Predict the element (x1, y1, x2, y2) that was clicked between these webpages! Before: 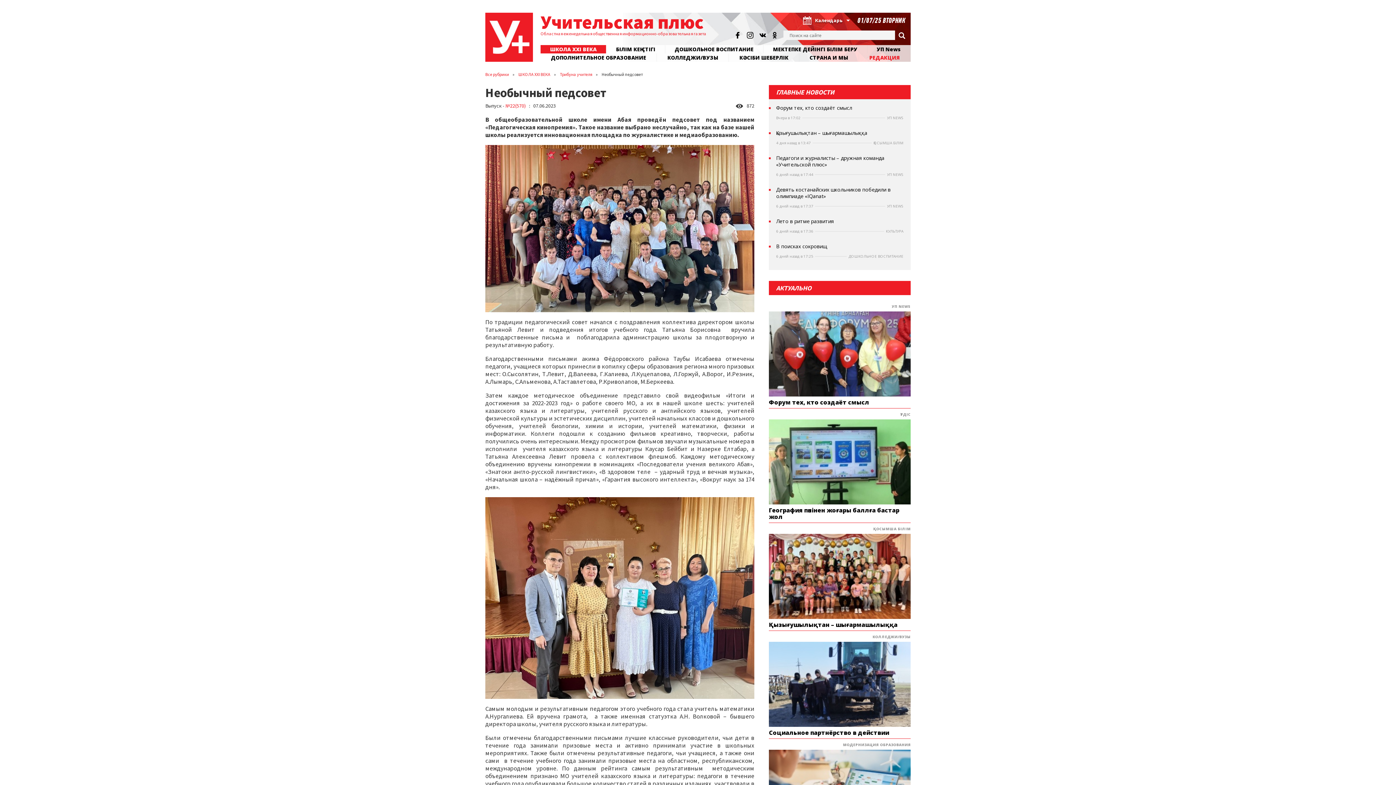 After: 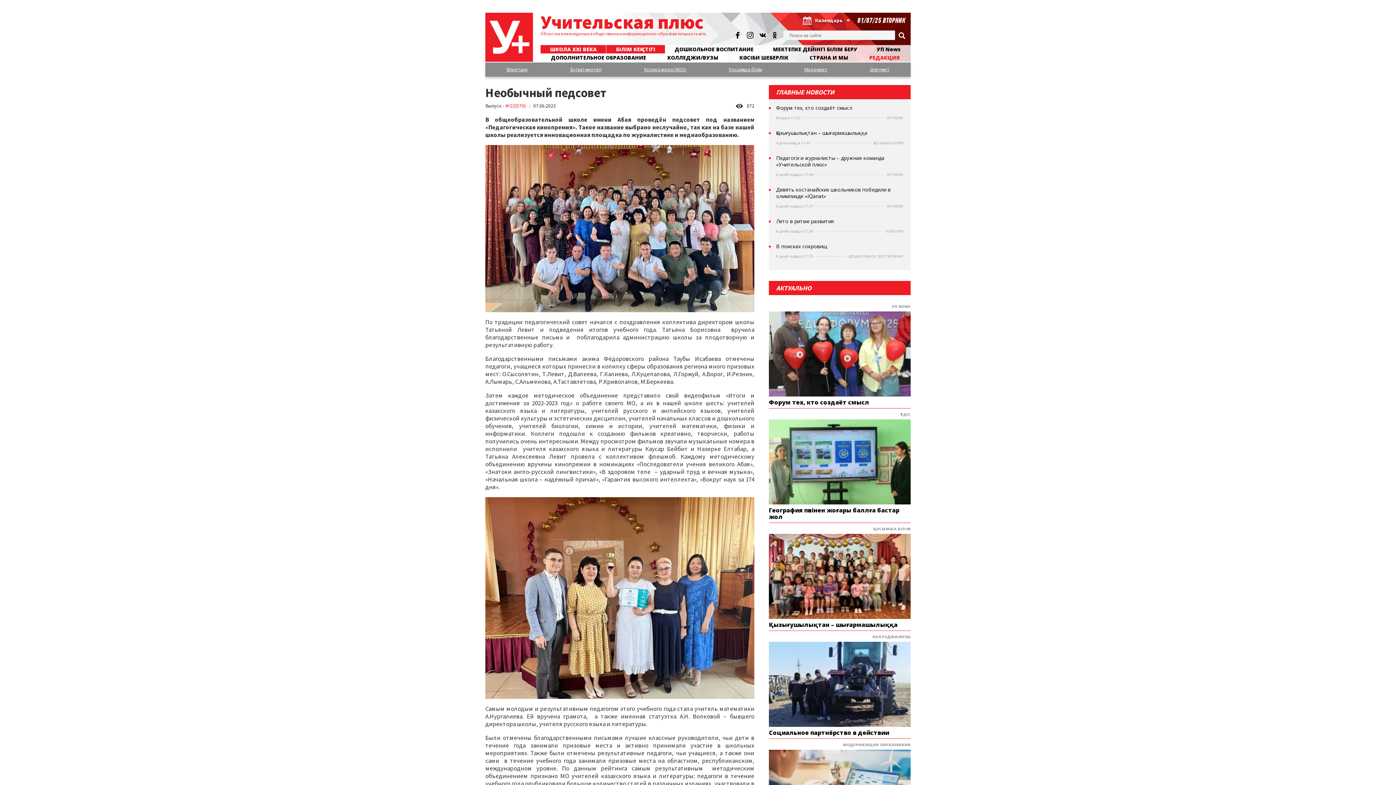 Action: label: БІЛІМ КЕҢІСТІГІ bbox: (606, 45, 665, 53)